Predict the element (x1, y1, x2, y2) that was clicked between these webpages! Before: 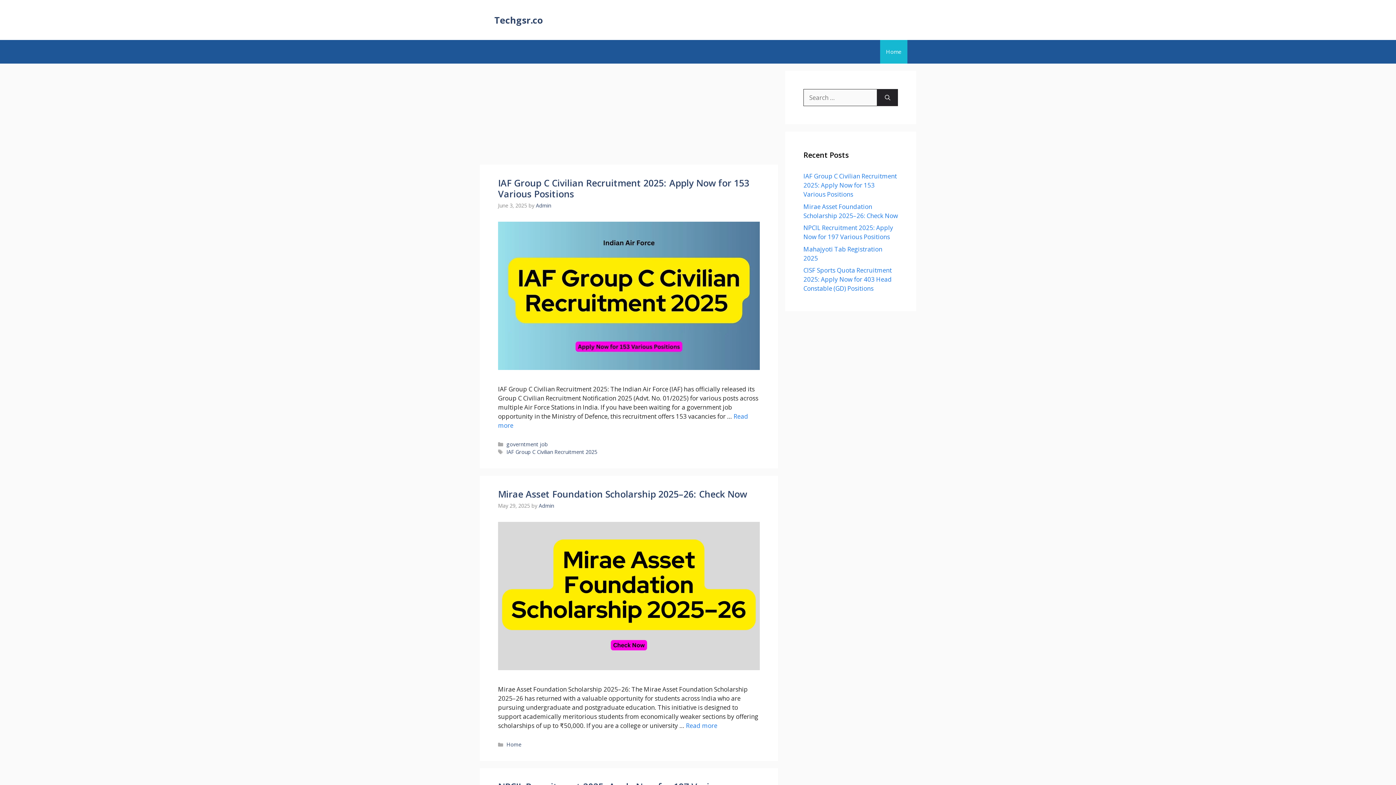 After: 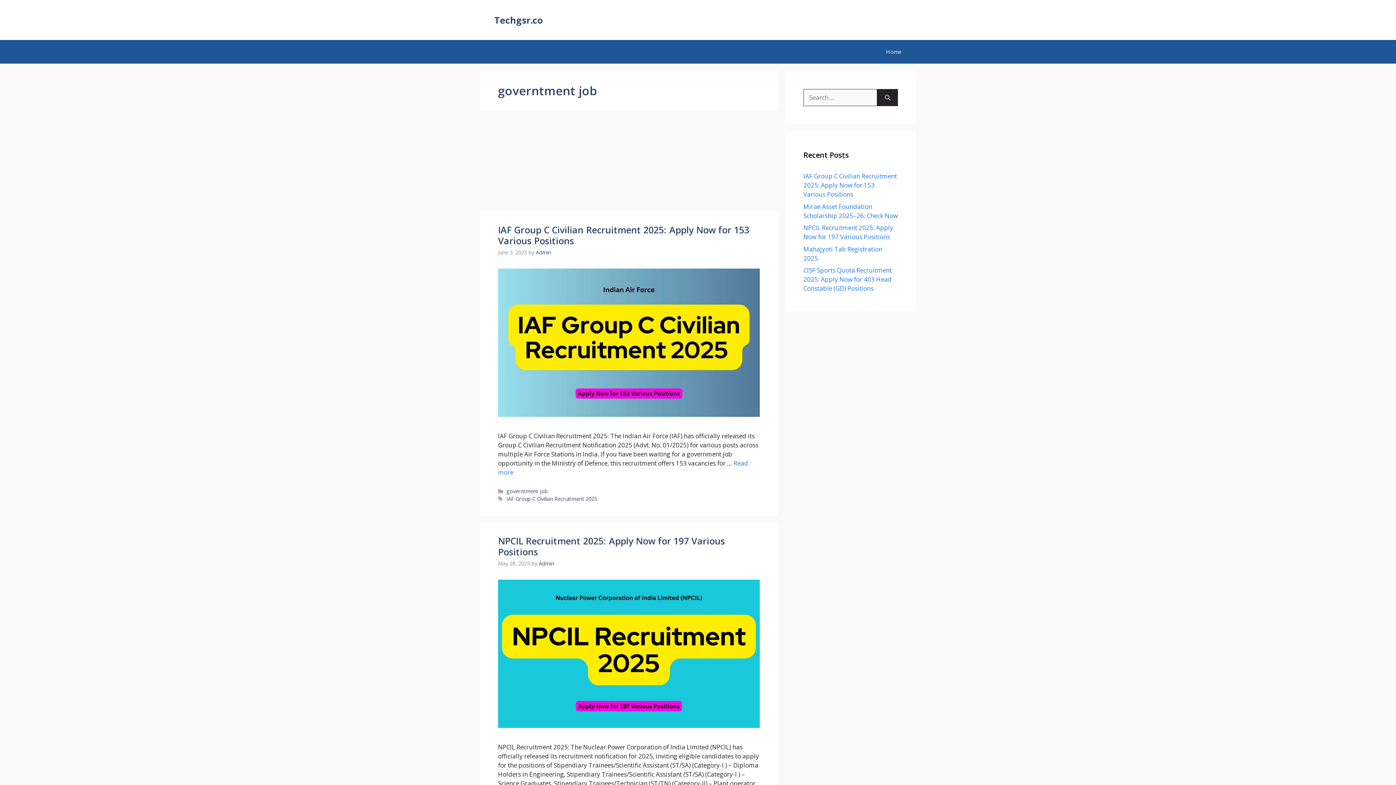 Action: bbox: (506, 441, 548, 448) label: governtment job